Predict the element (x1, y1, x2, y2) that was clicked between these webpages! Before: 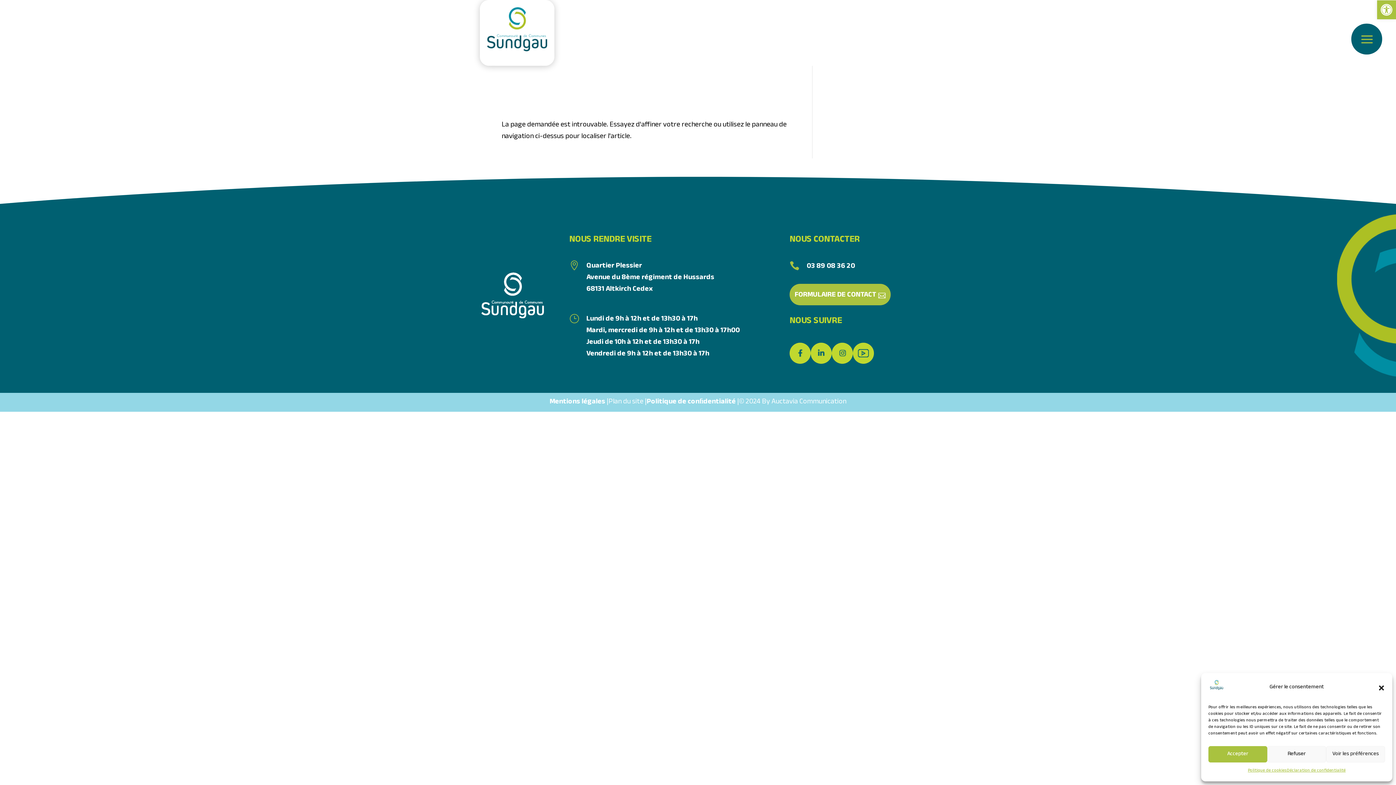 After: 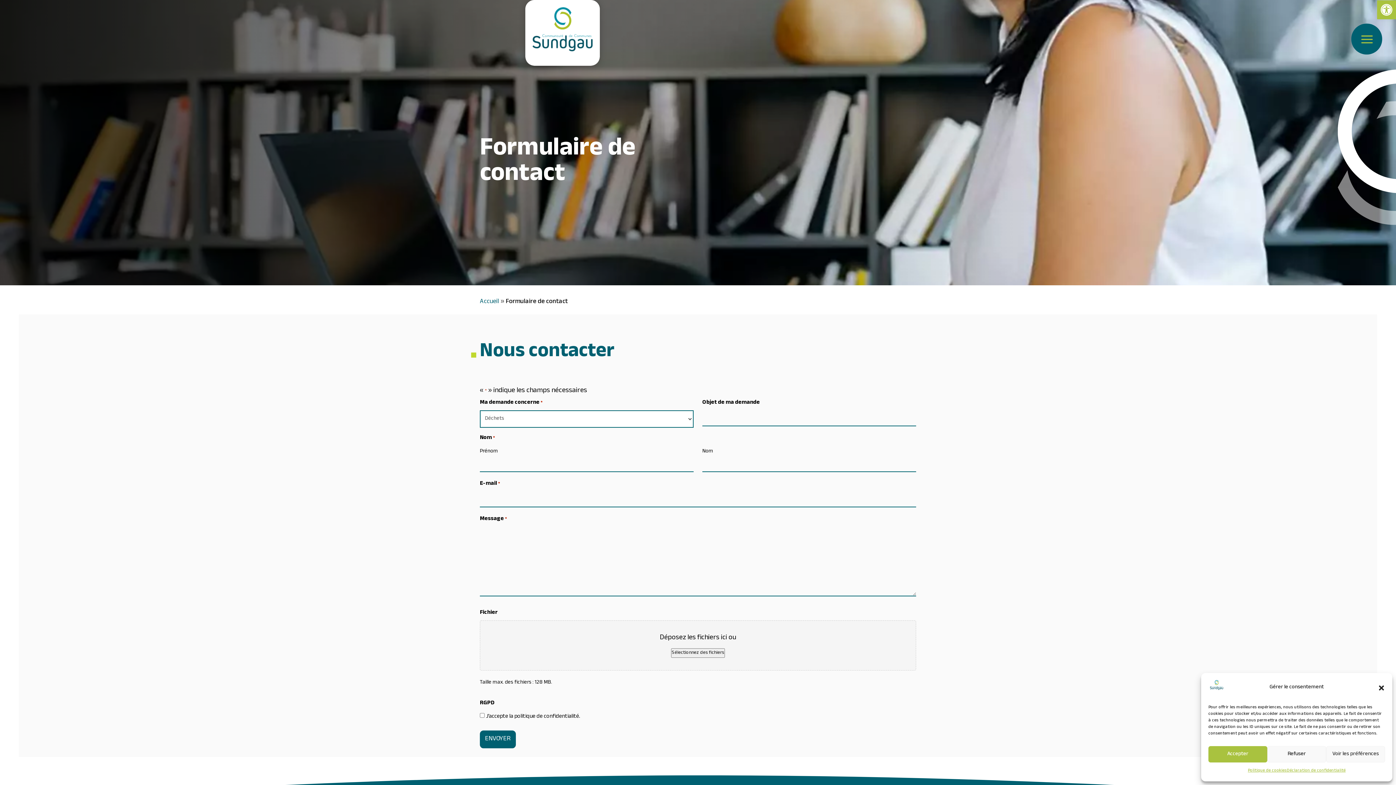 Action: bbox: (789, 284, 890, 305) label: FORMULAIRE DE CONTACT